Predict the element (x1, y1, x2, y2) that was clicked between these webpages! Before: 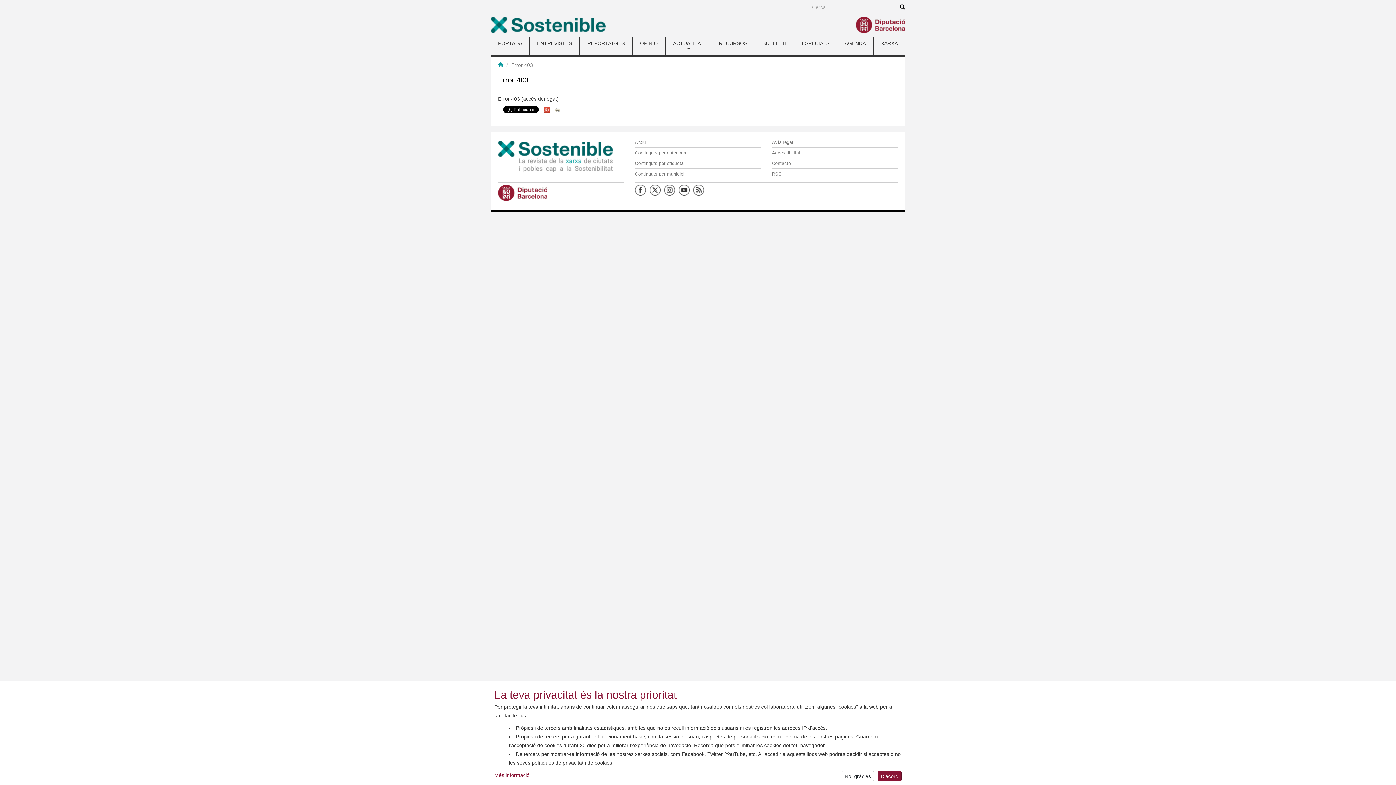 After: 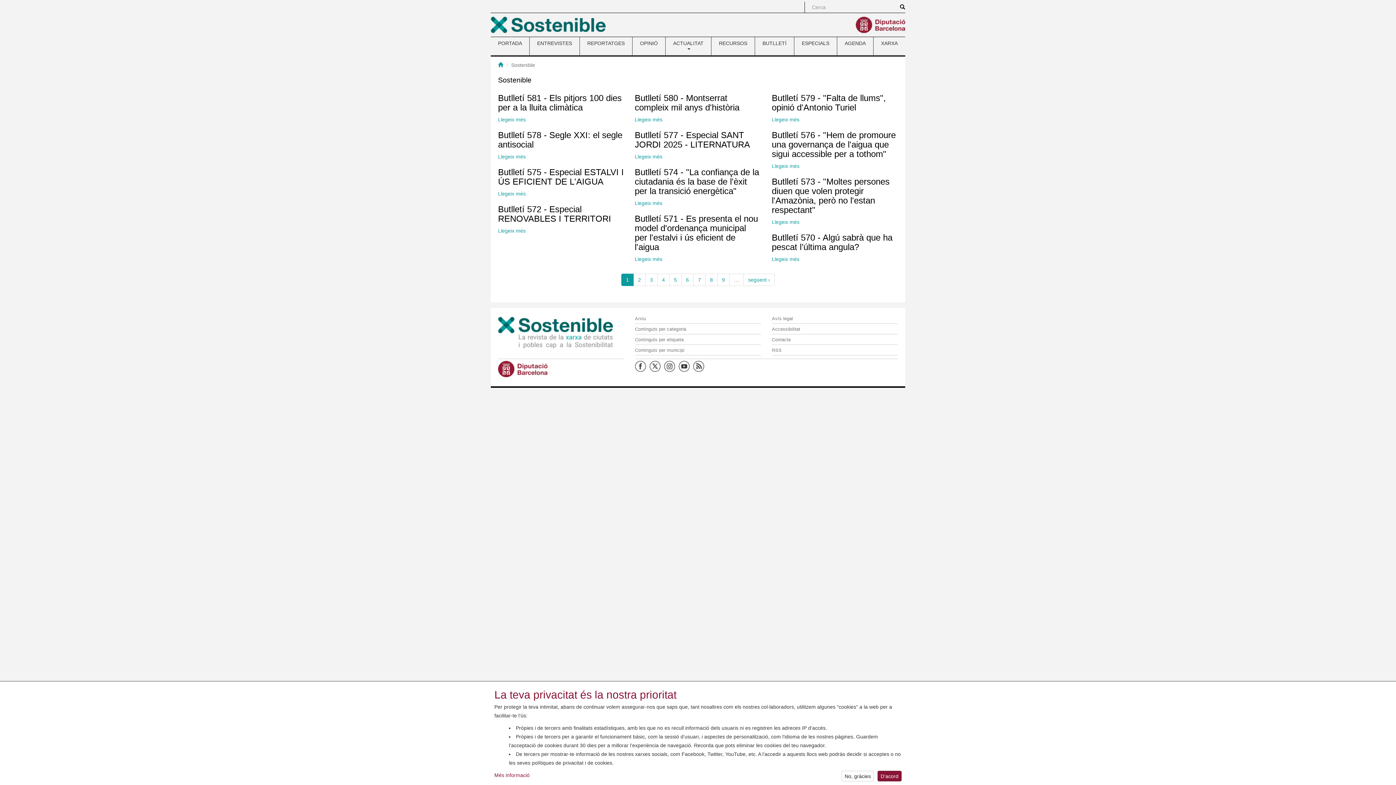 Action: label: BUTLLETÍ bbox: (755, 37, 794, 49)